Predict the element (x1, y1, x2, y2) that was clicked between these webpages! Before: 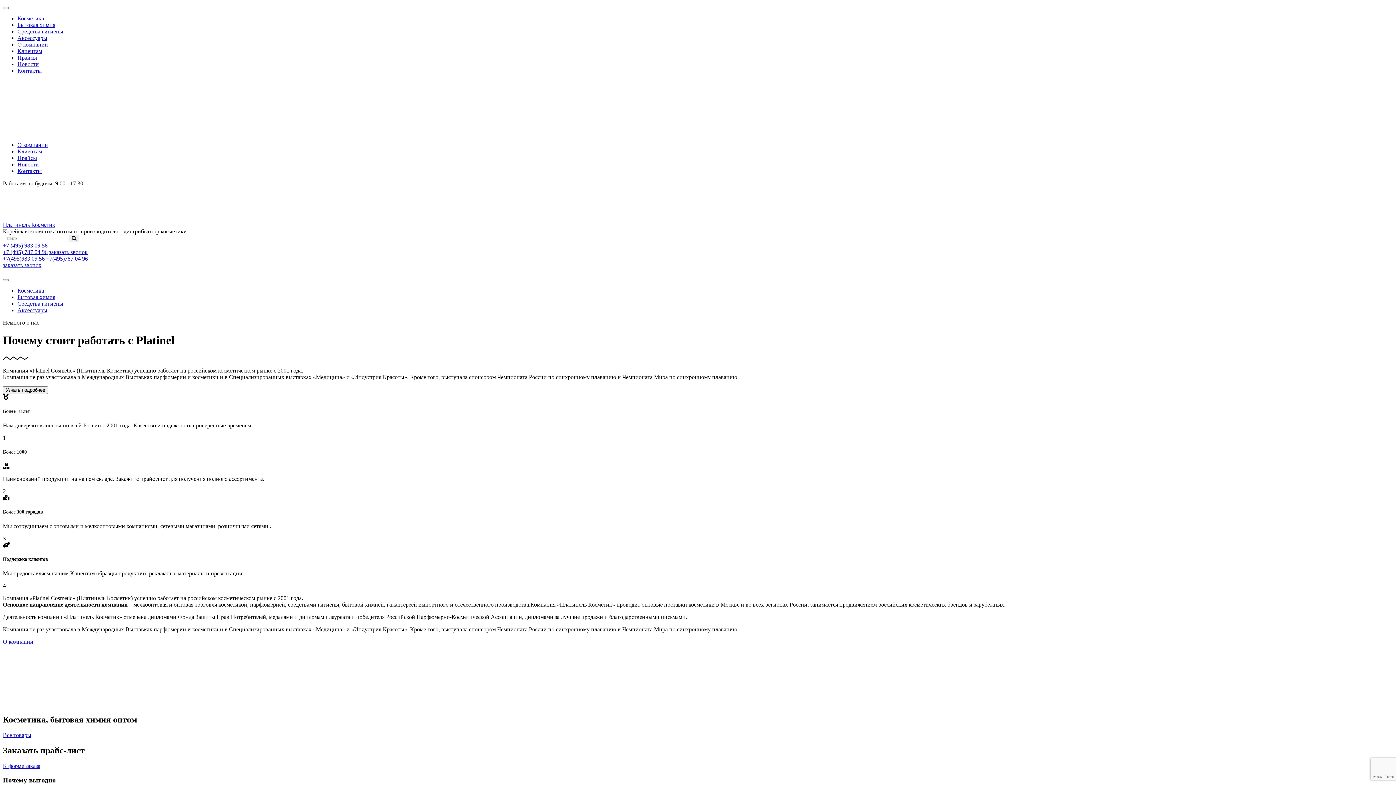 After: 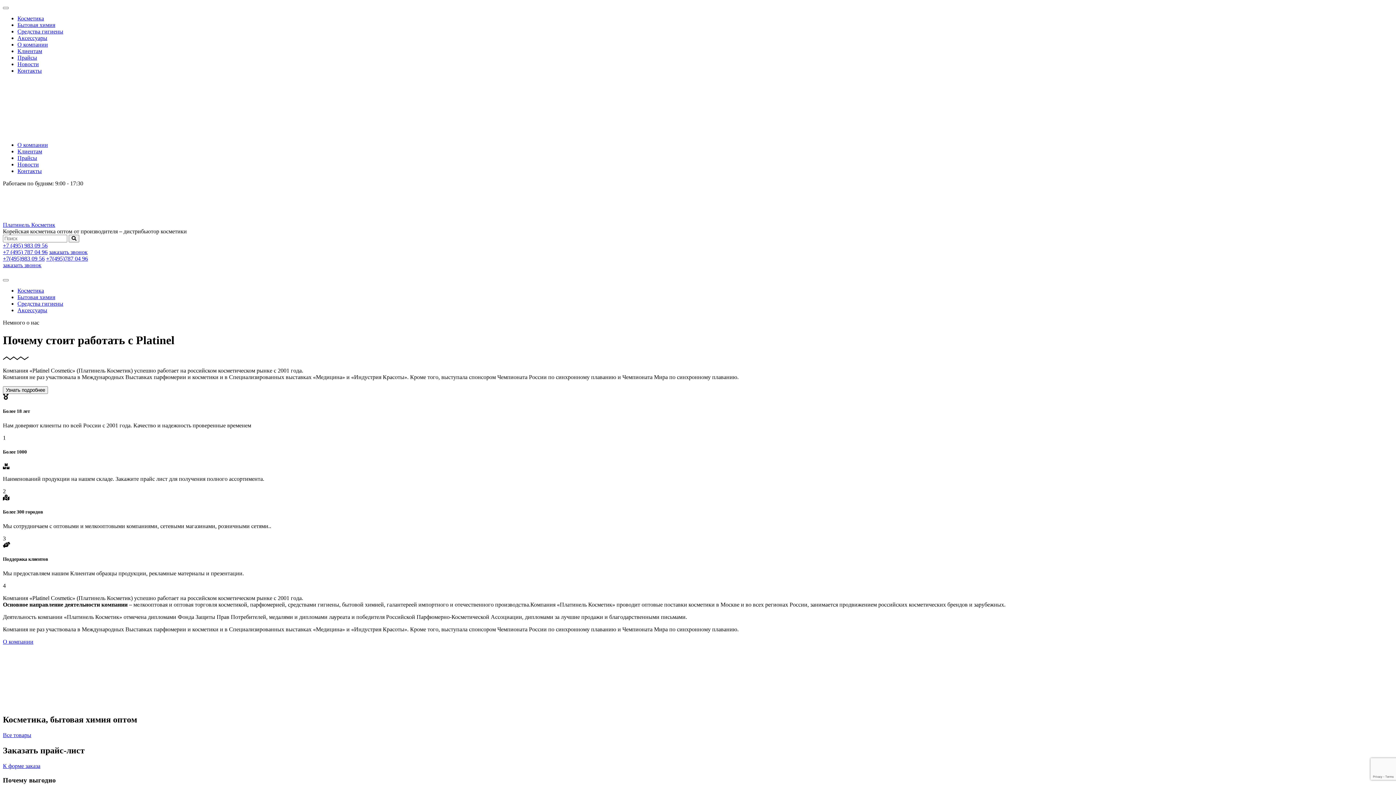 Action: bbox: (113, 129, 222, 135)